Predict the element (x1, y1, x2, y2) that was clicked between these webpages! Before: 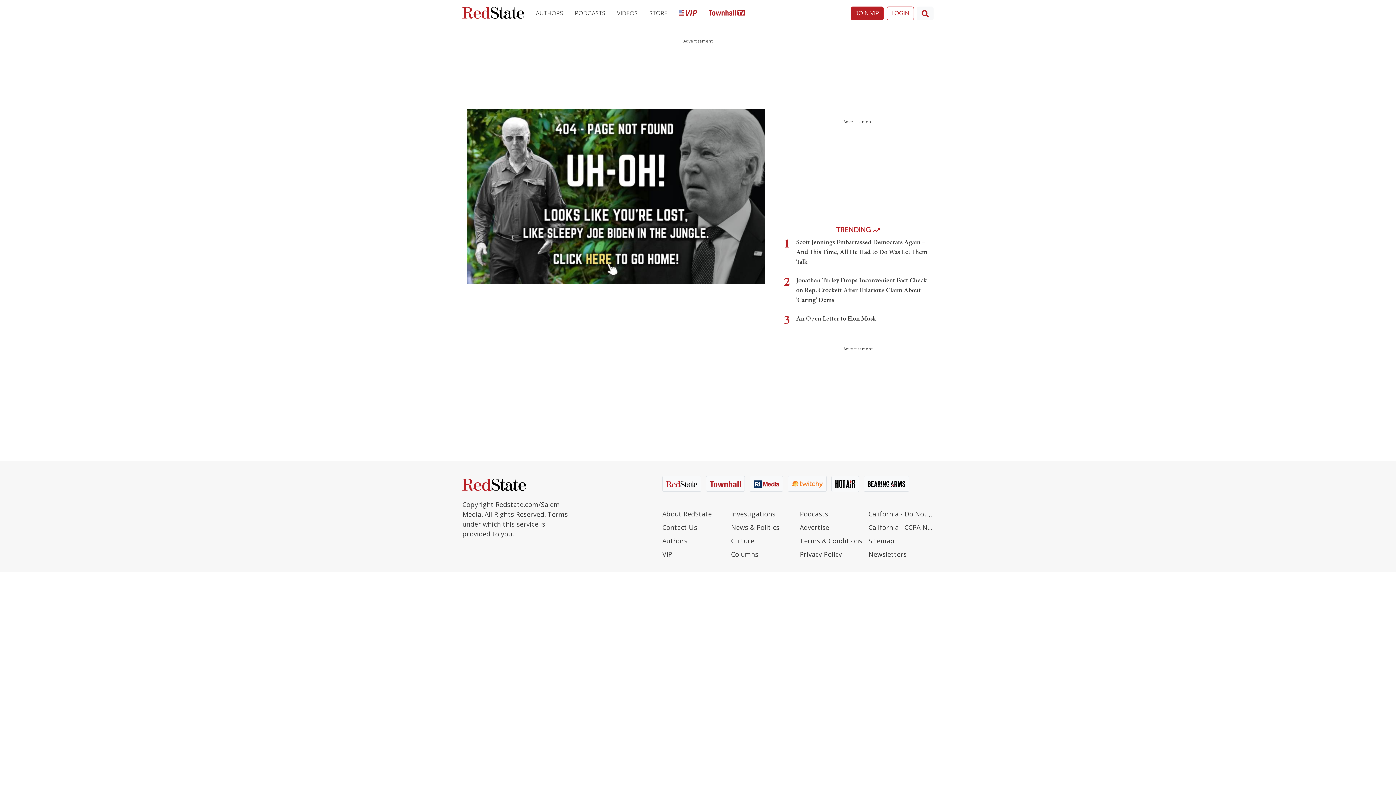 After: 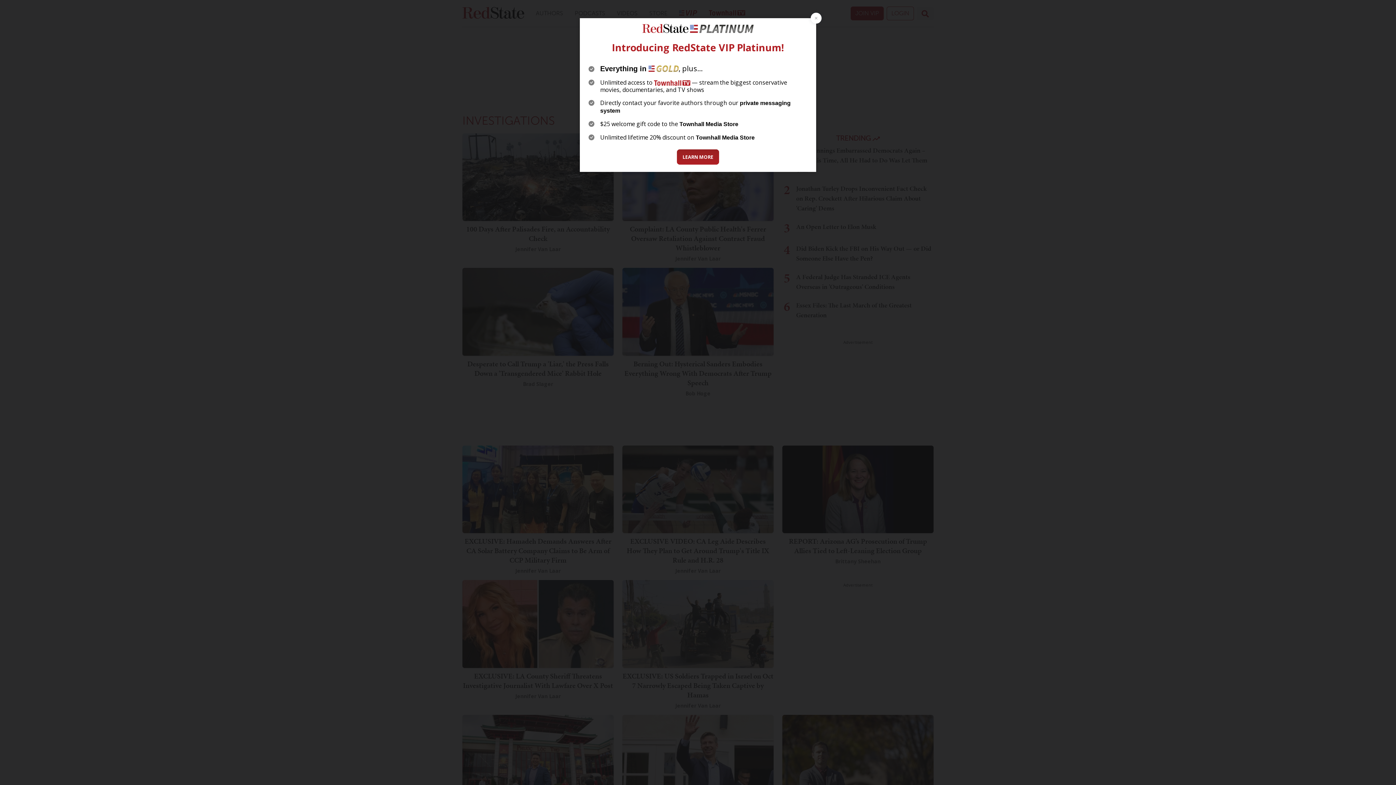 Action: bbox: (731, 509, 796, 523) label: Investigations